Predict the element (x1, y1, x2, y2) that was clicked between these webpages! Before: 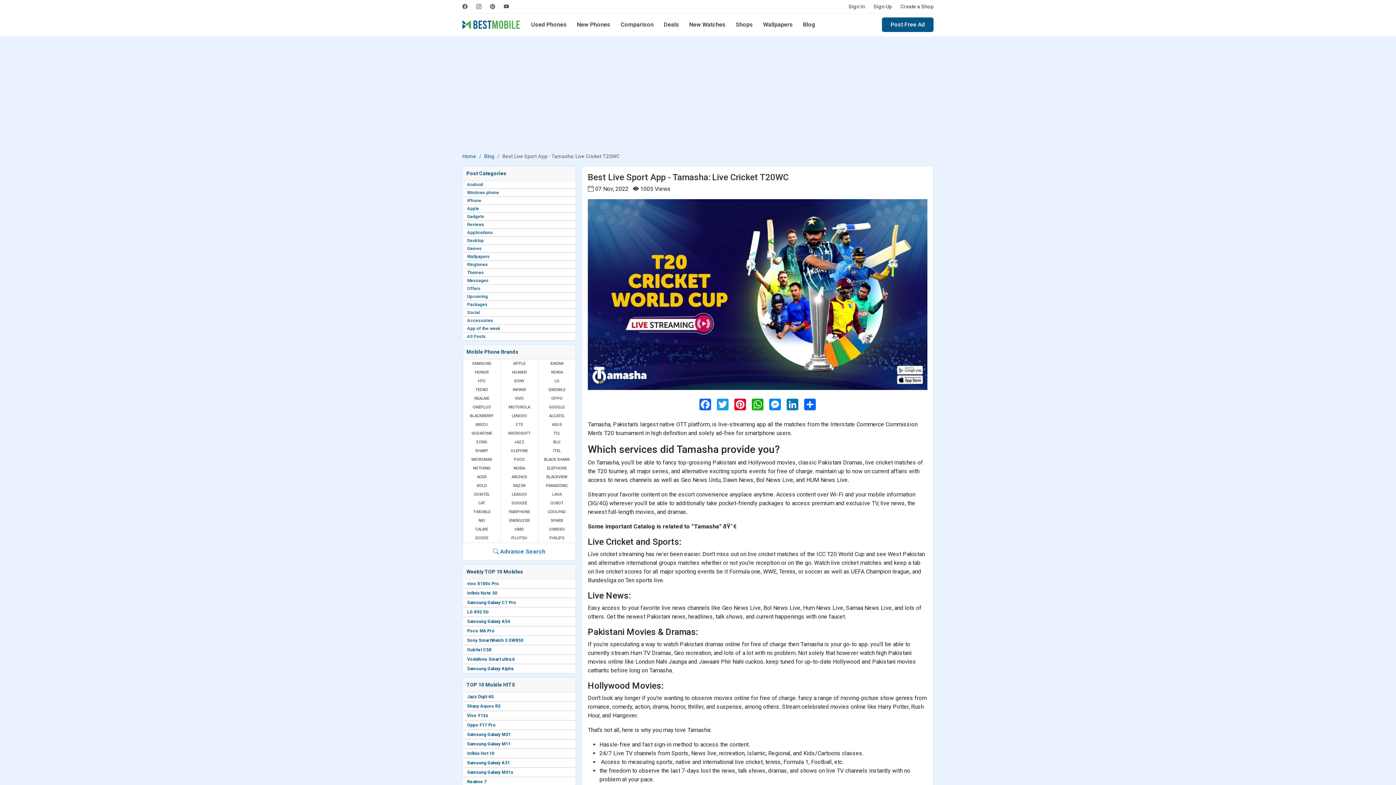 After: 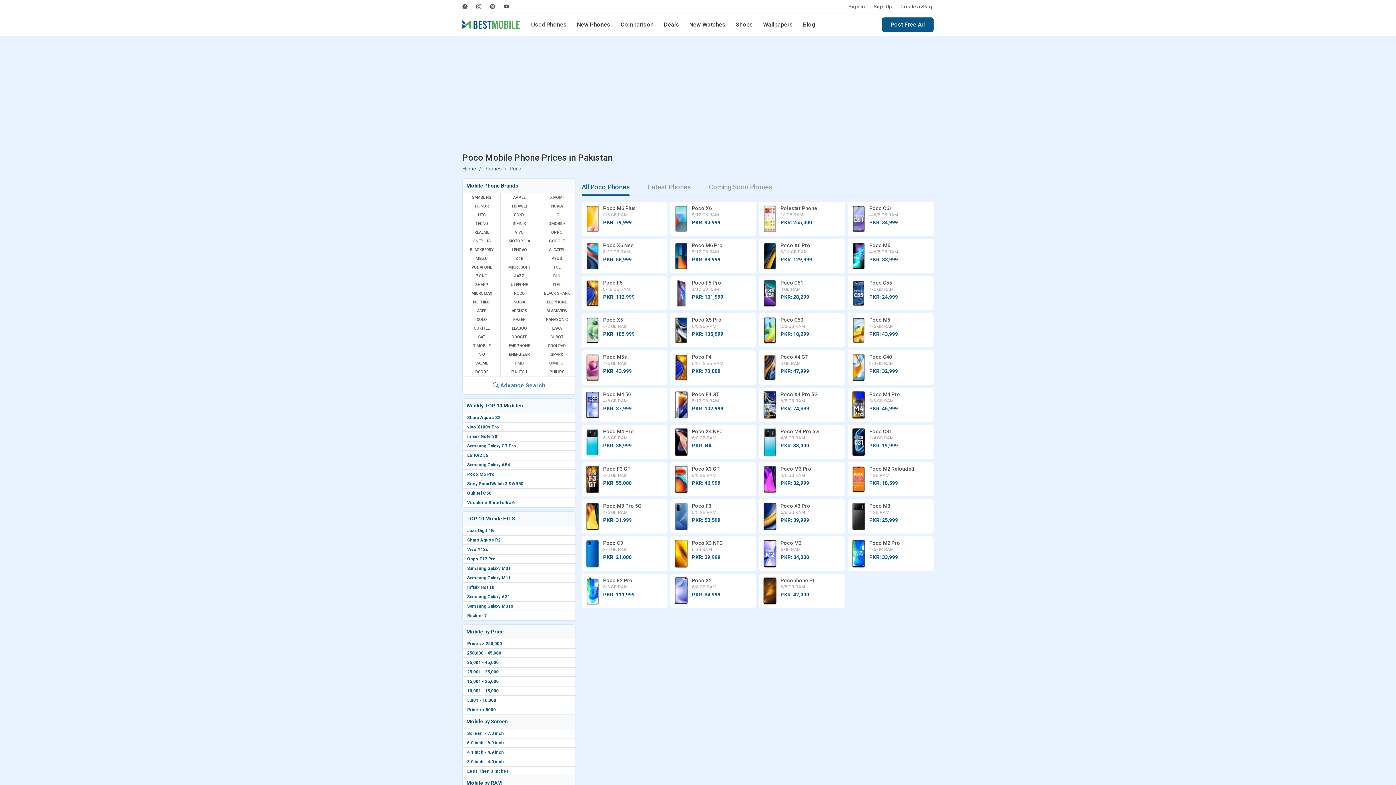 Action: bbox: (500, 455, 538, 464) label: POCO